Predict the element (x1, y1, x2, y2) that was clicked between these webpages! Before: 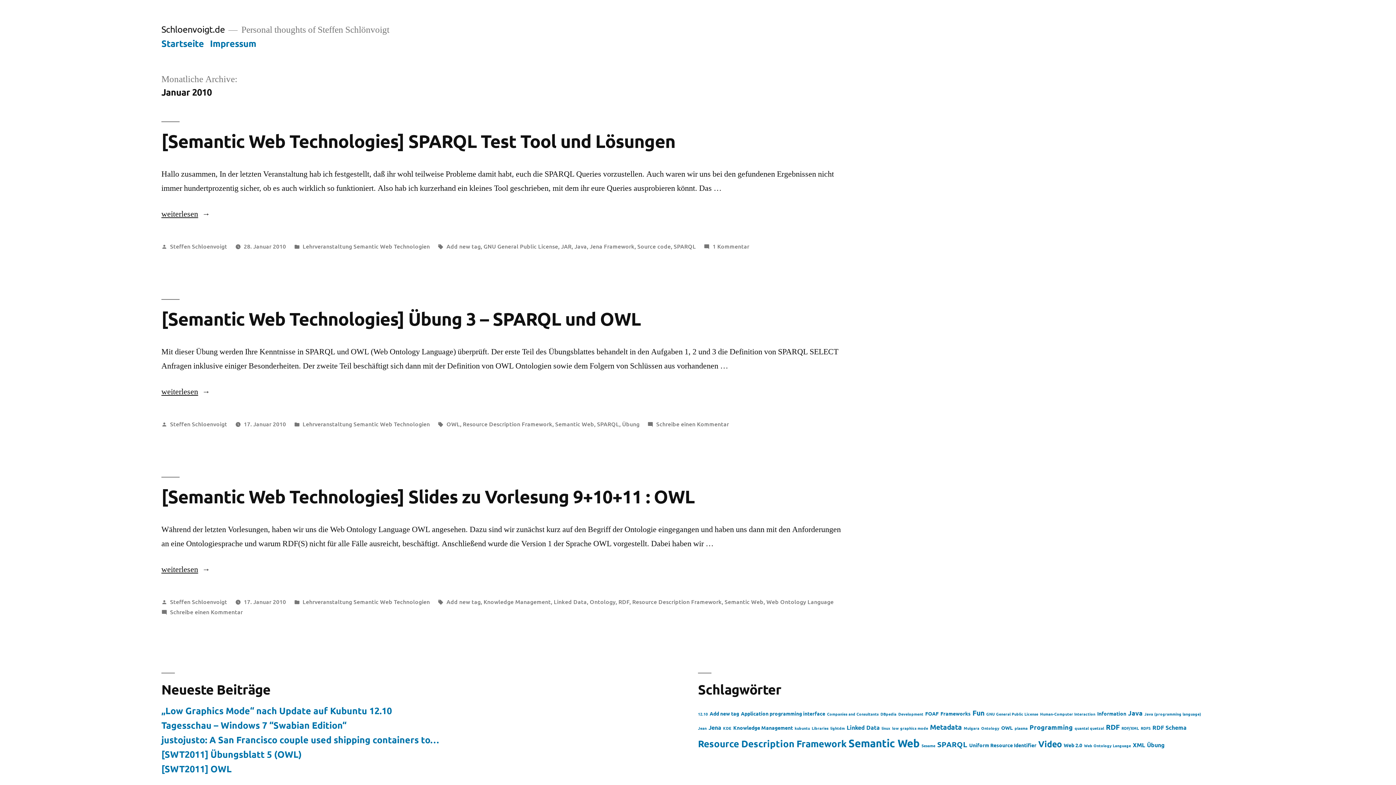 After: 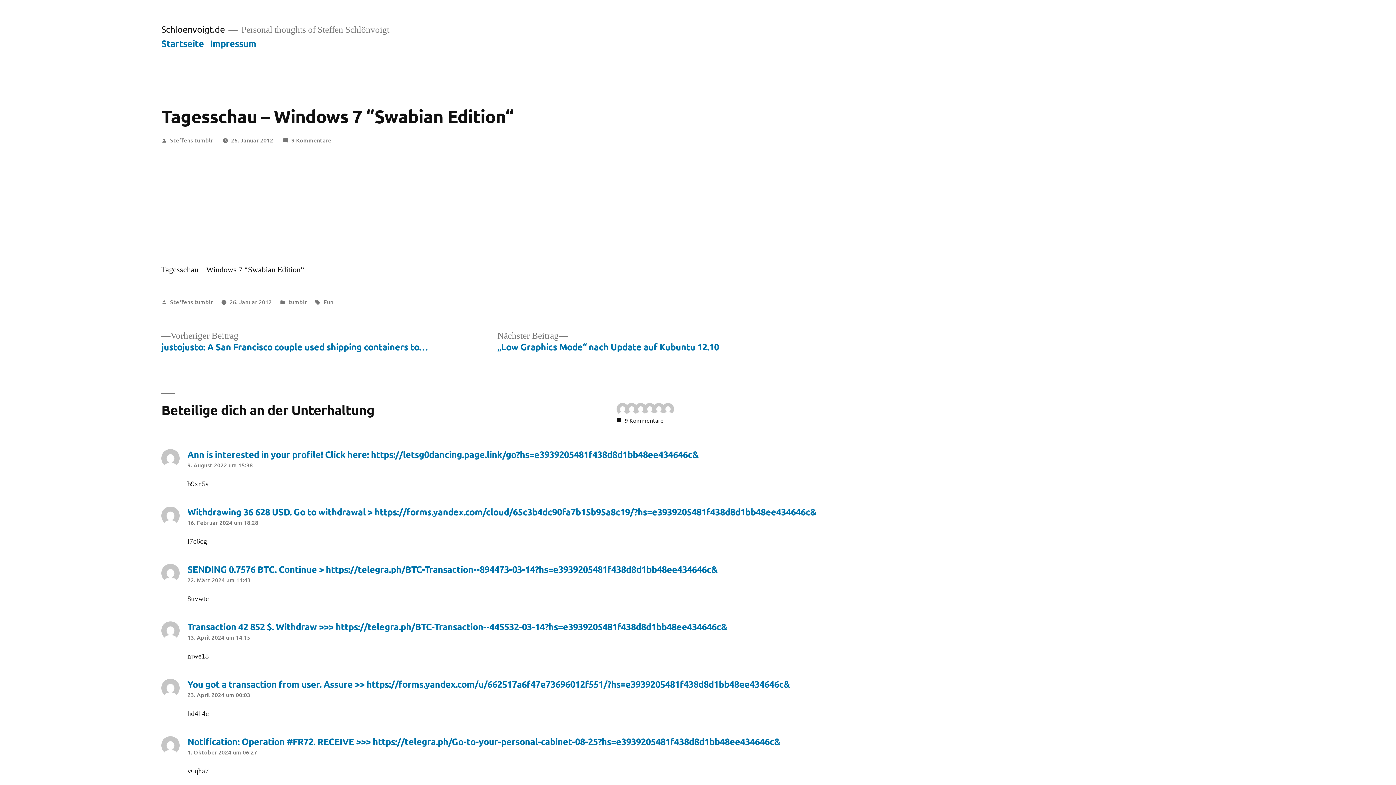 Action: label: Tagesschau – Windows 7 “Swabian Edition“ bbox: (161, 719, 346, 731)